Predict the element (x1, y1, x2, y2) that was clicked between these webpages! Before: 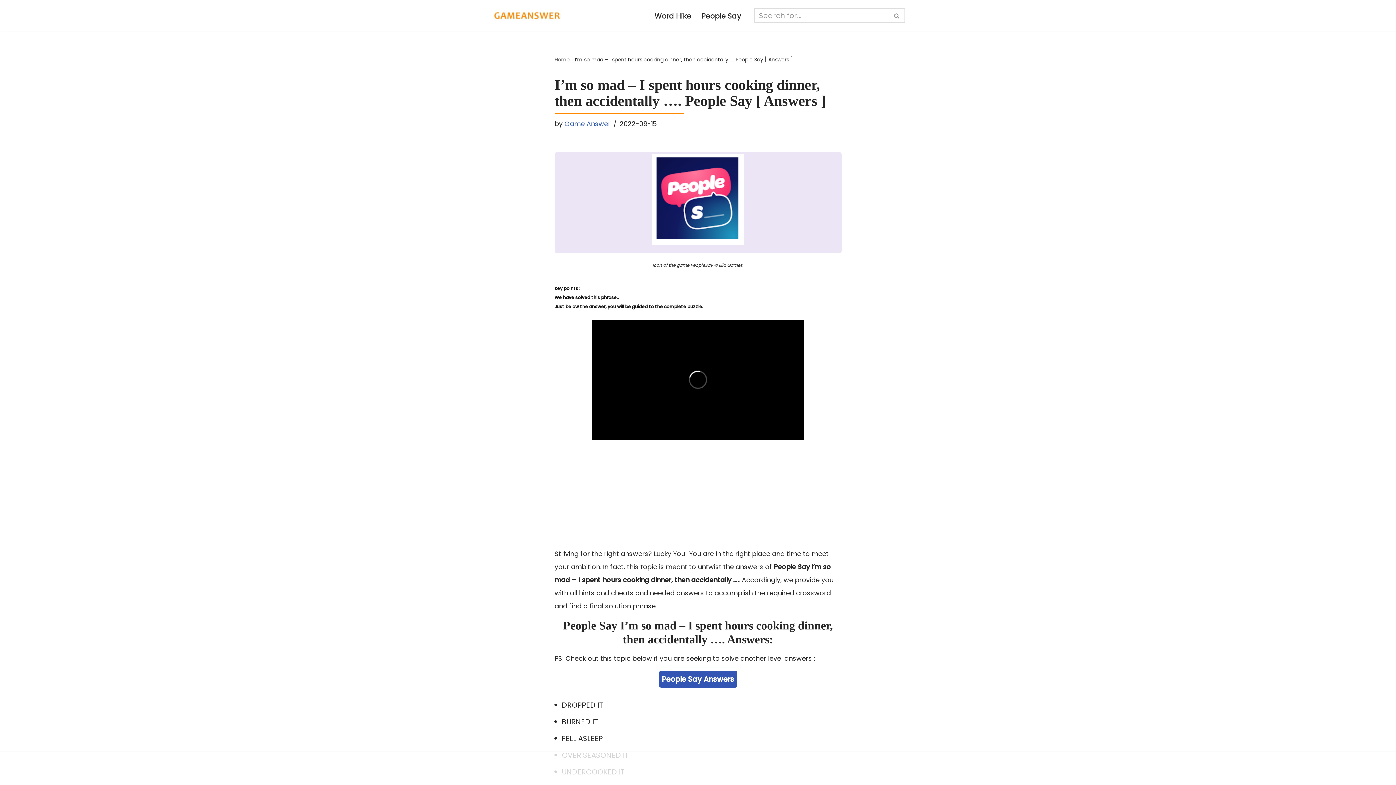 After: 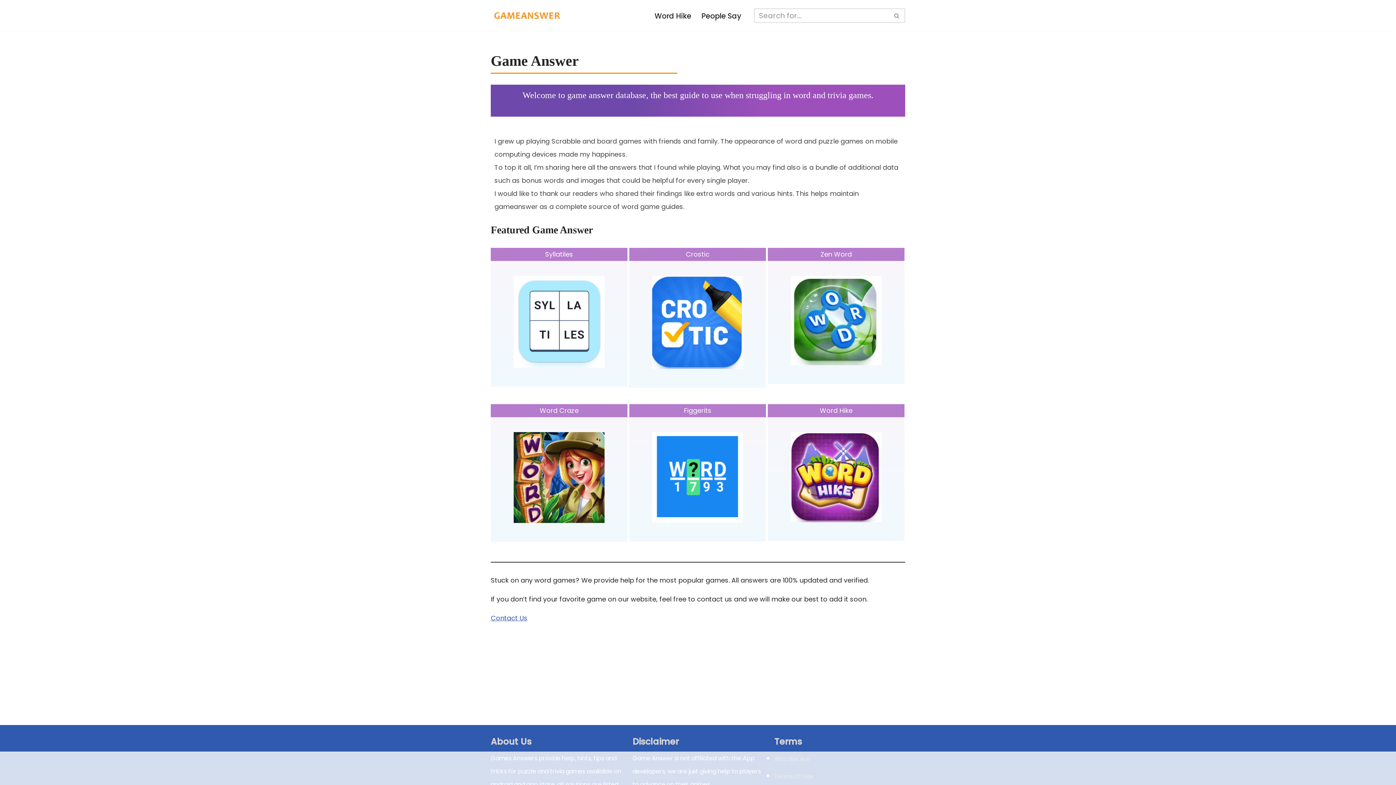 Action: bbox: (554, 56, 570, 63) label: Home